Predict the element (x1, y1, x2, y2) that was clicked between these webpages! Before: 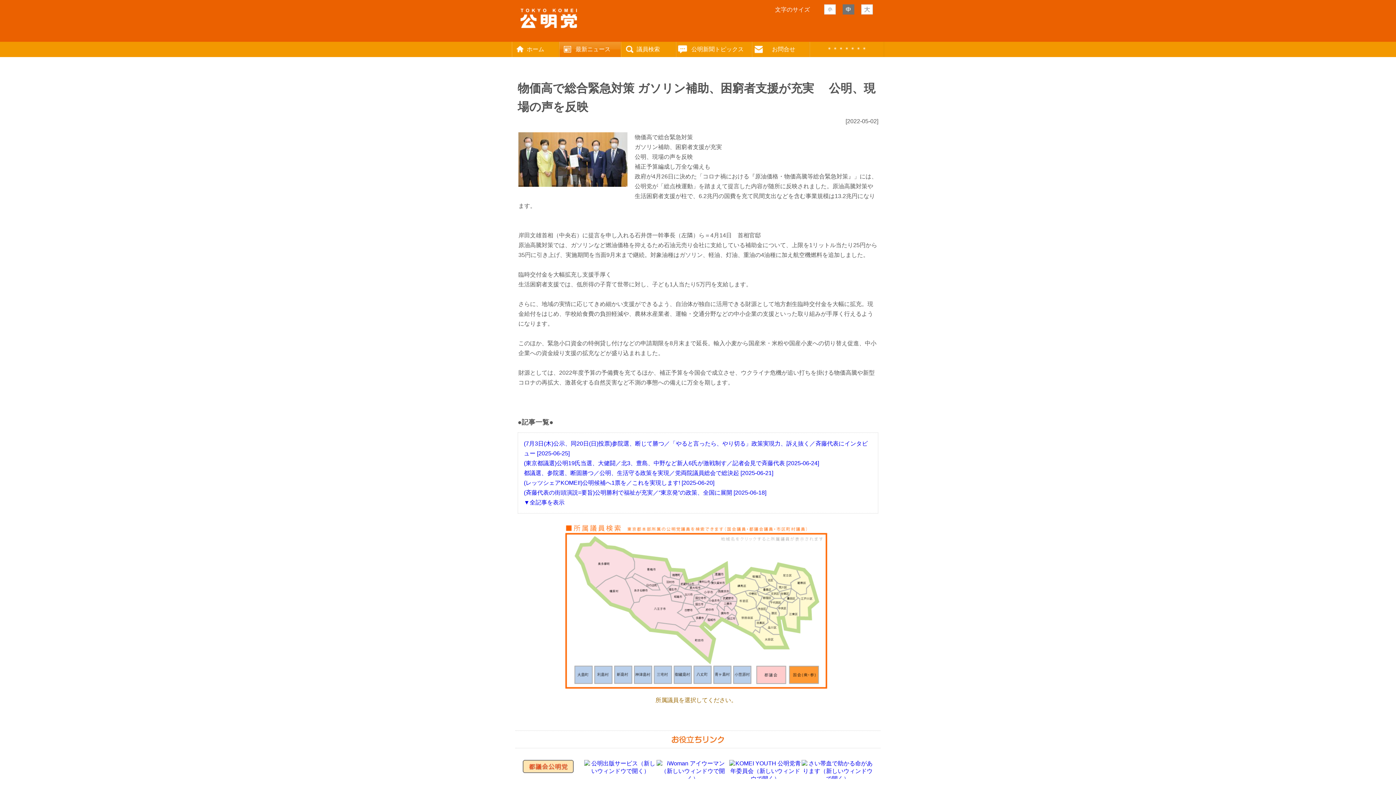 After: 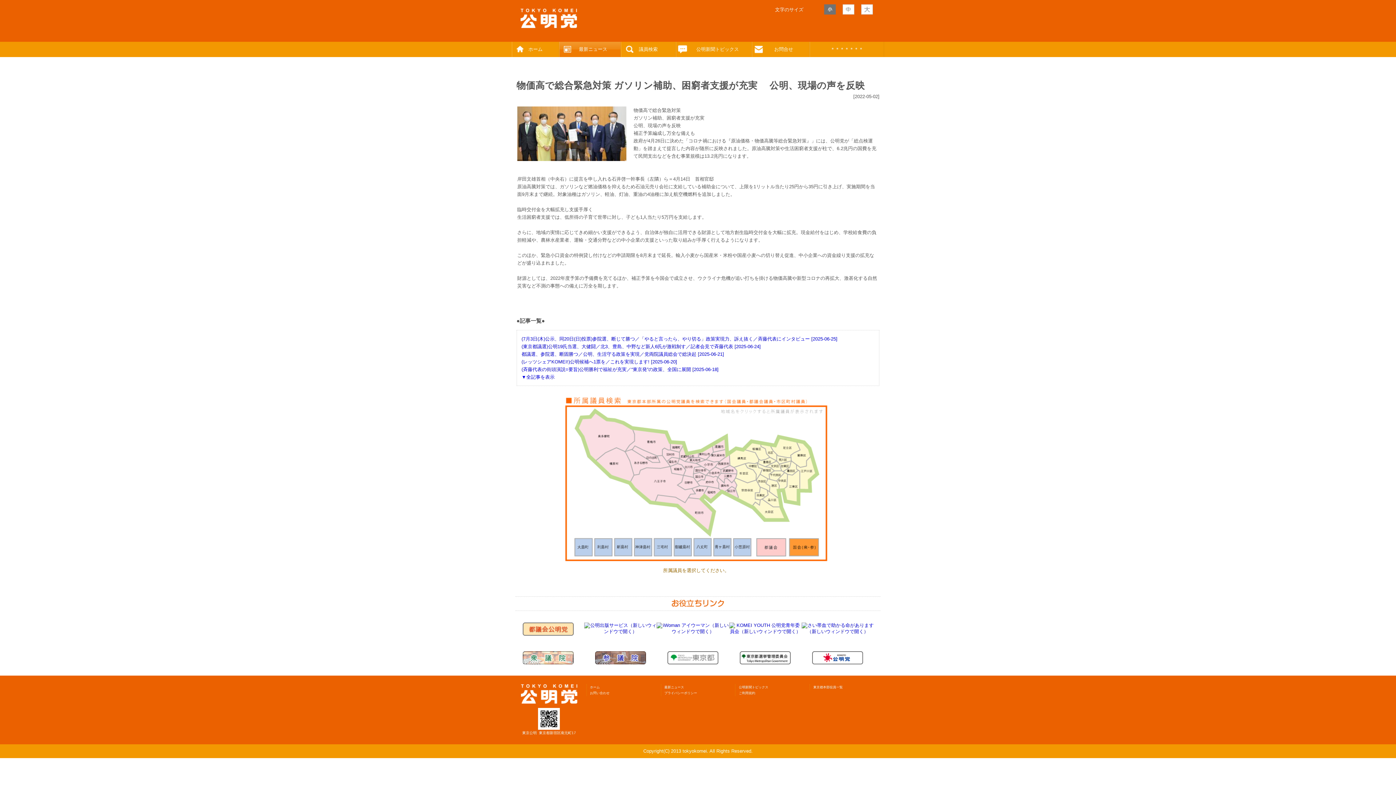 Action: bbox: (824, 4, 836, 14)